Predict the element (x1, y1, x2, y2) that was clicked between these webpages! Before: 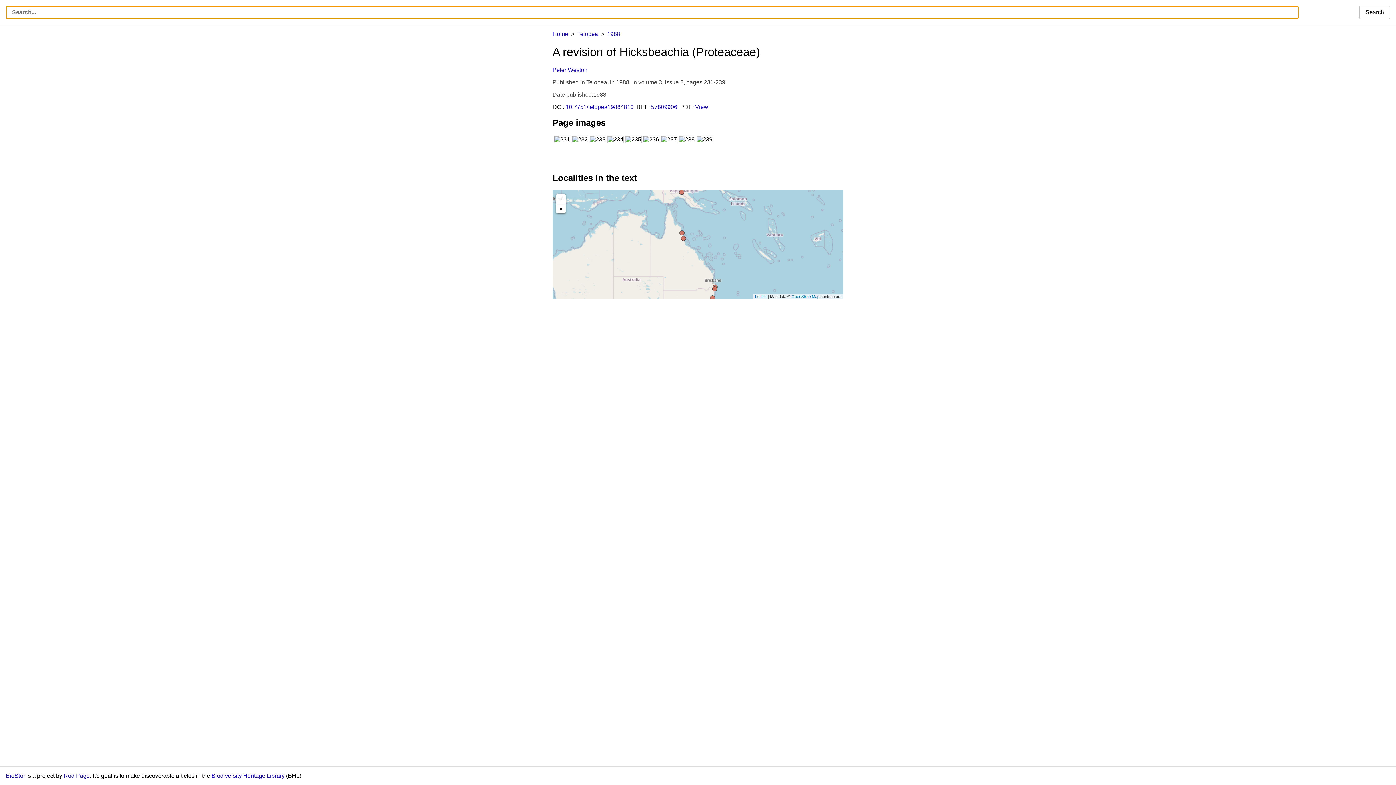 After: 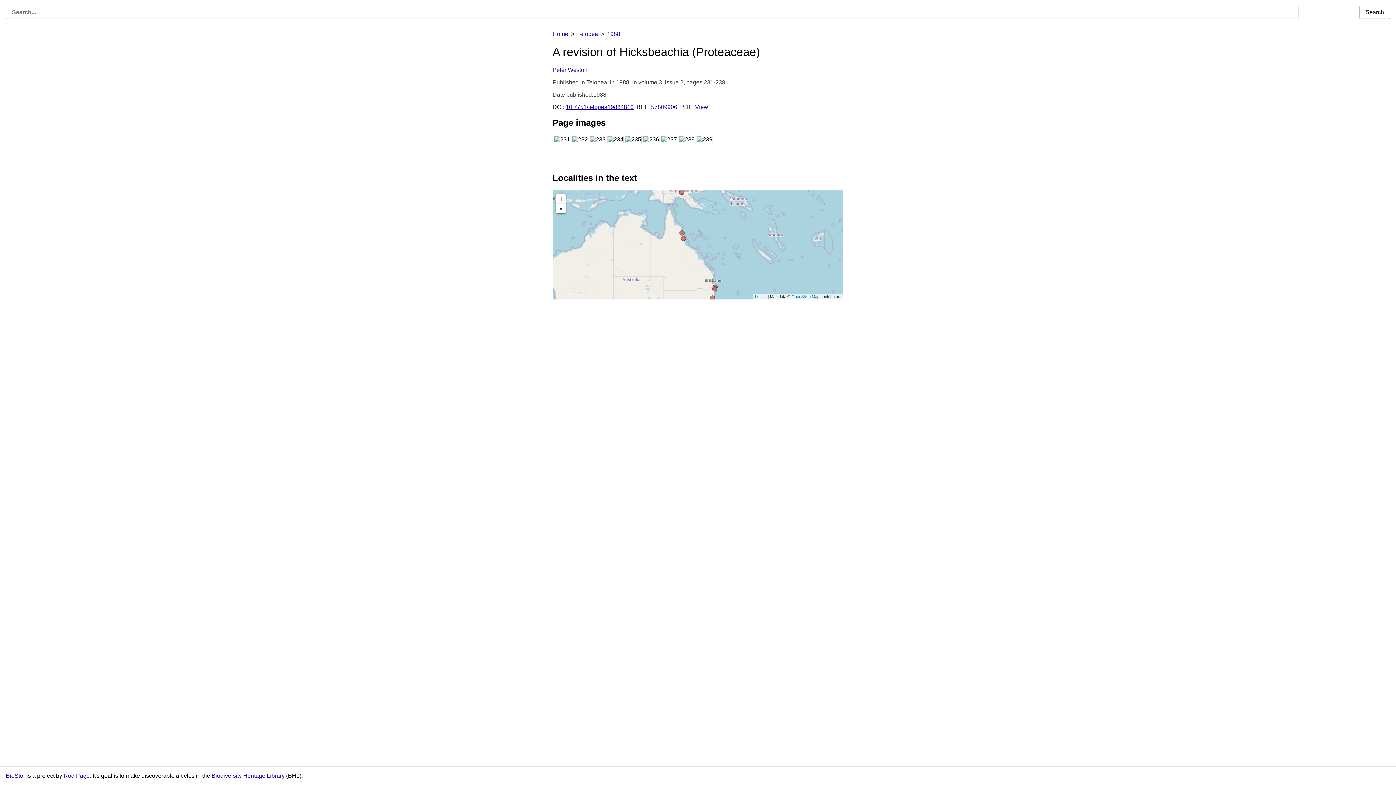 Action: label: 10.7751/telopea19884810 bbox: (565, 103, 633, 110)